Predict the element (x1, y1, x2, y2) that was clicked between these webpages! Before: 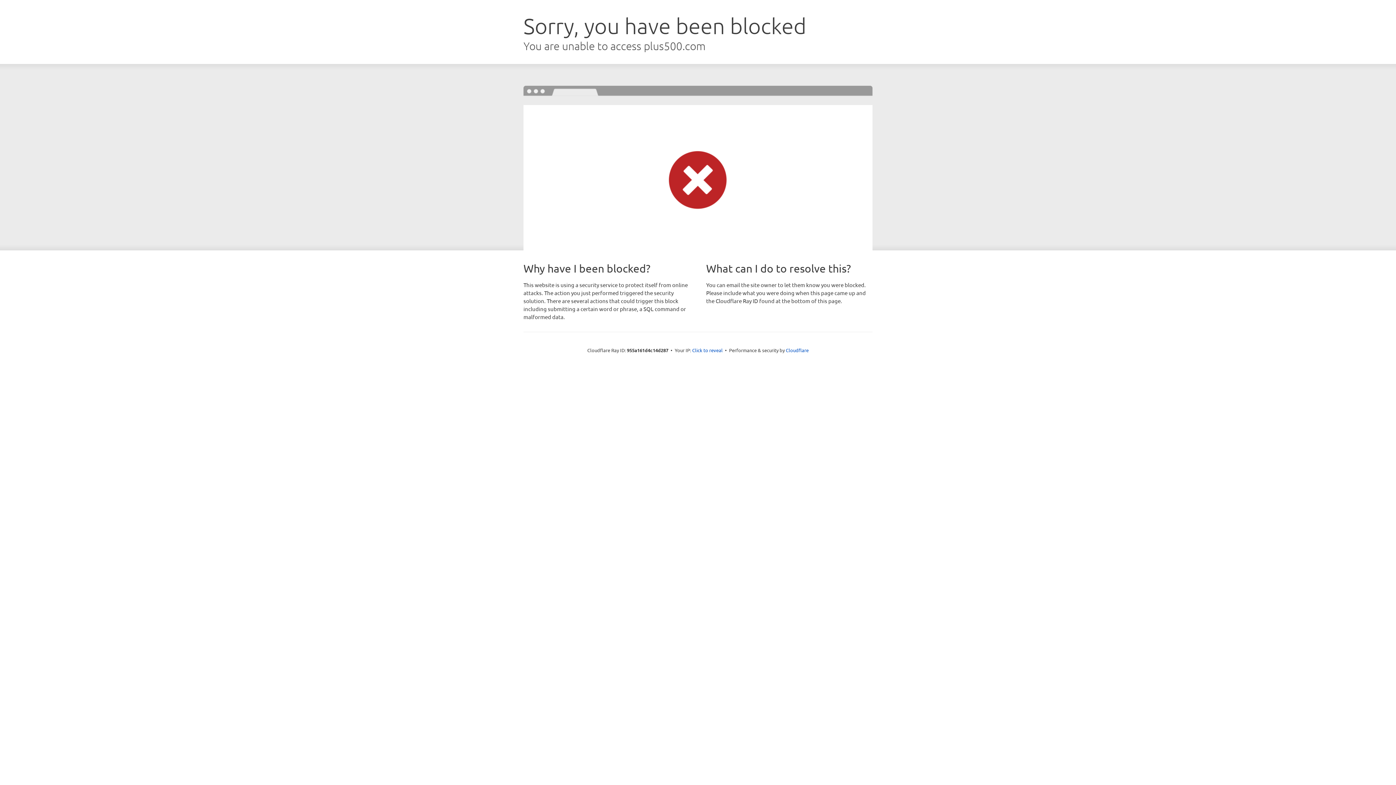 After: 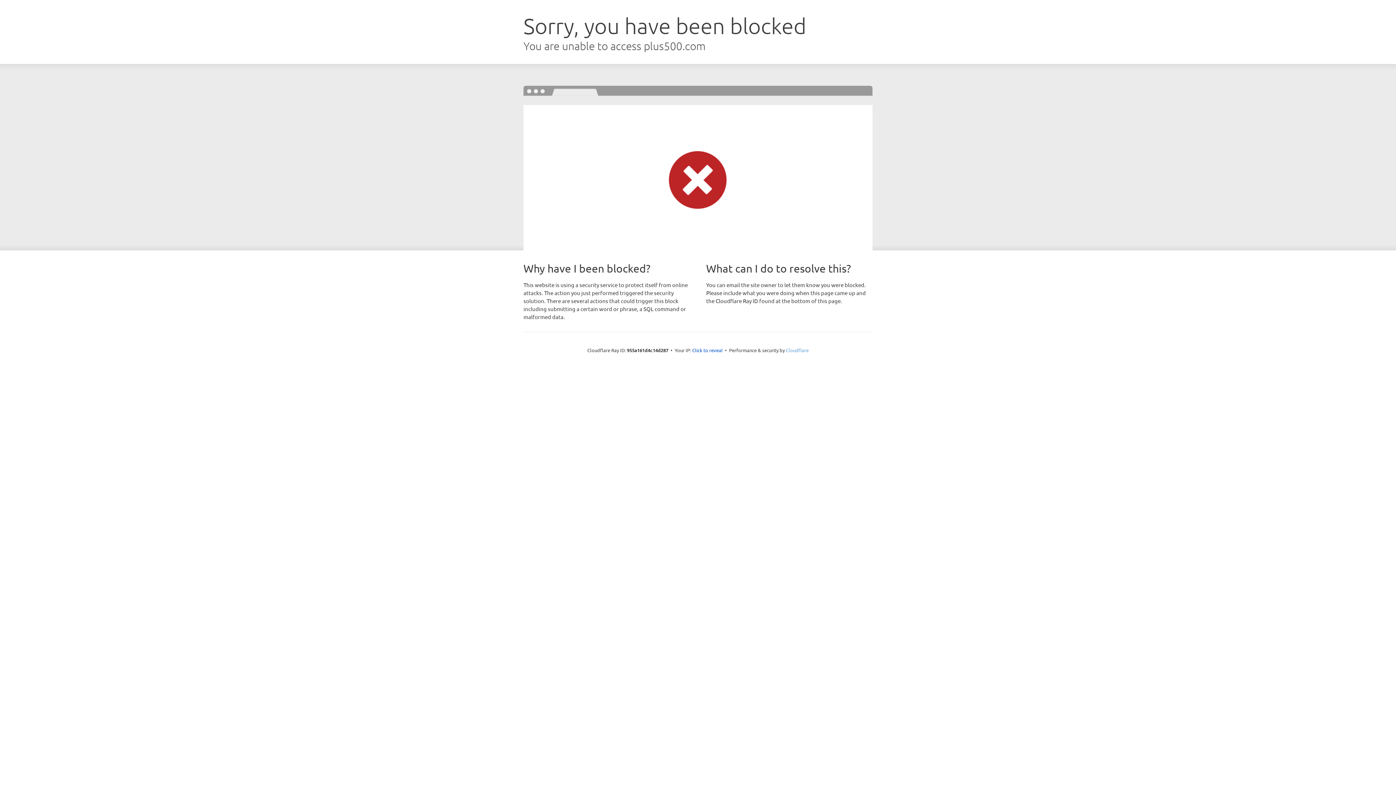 Action: bbox: (786, 347, 808, 353) label: Cloudflare